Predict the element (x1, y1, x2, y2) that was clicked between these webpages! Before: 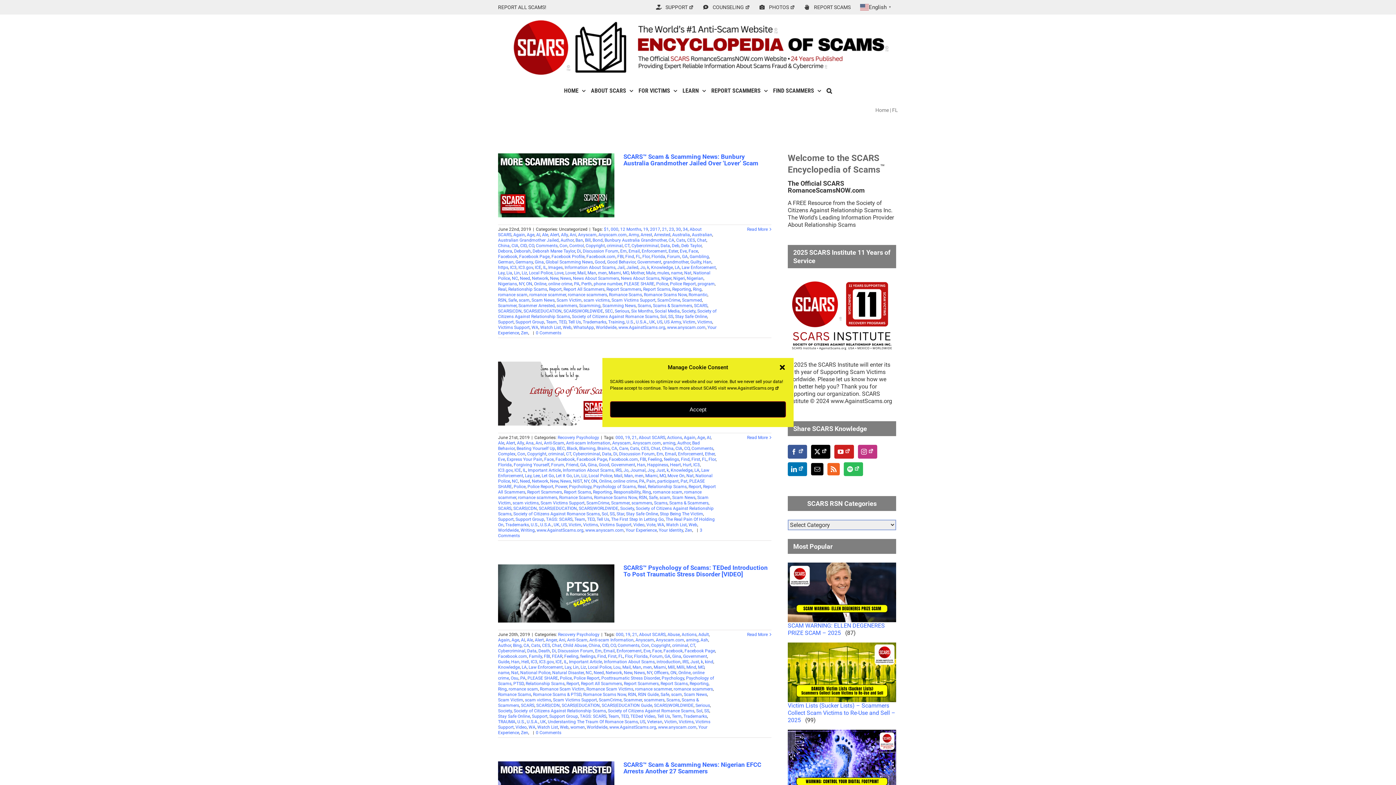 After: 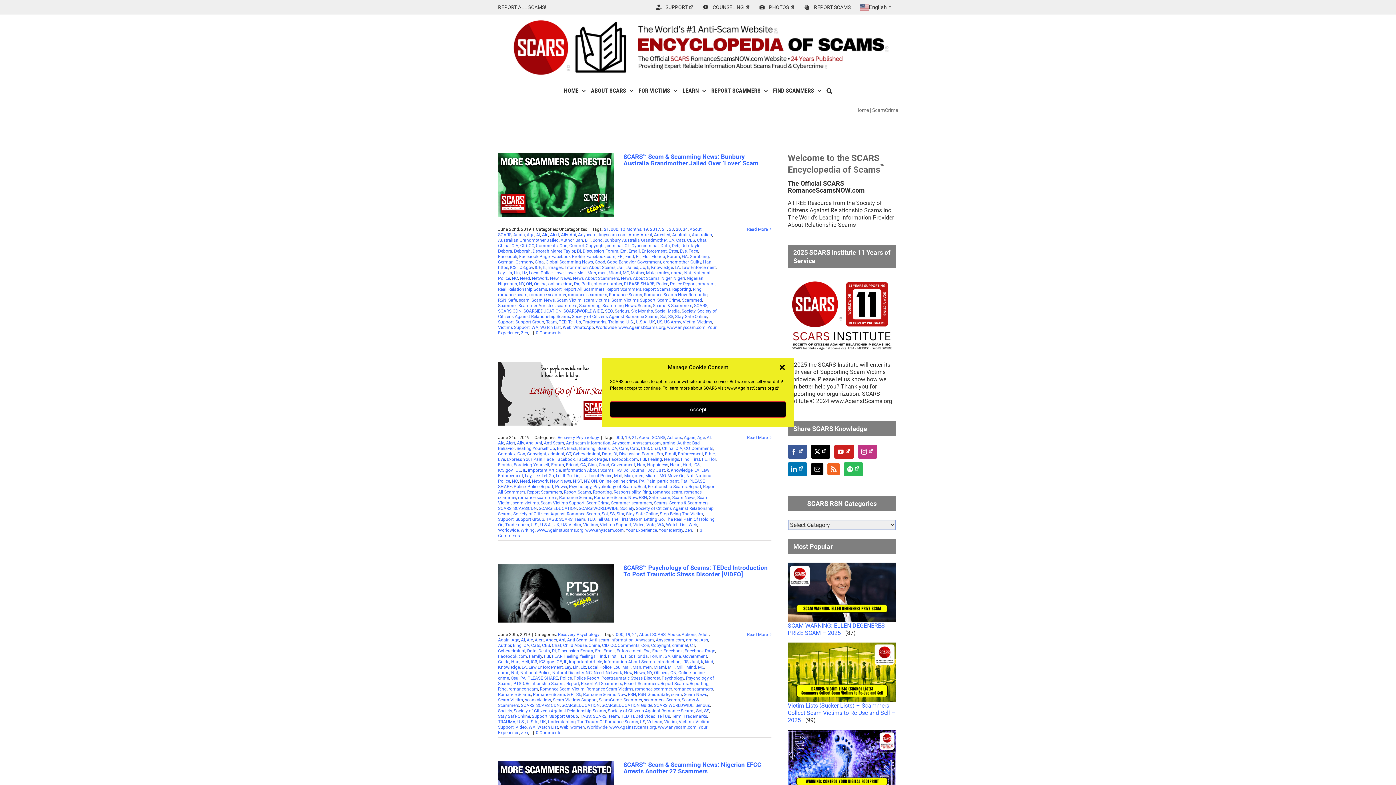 Action: label: ScamCrime bbox: (586, 500, 609, 505)